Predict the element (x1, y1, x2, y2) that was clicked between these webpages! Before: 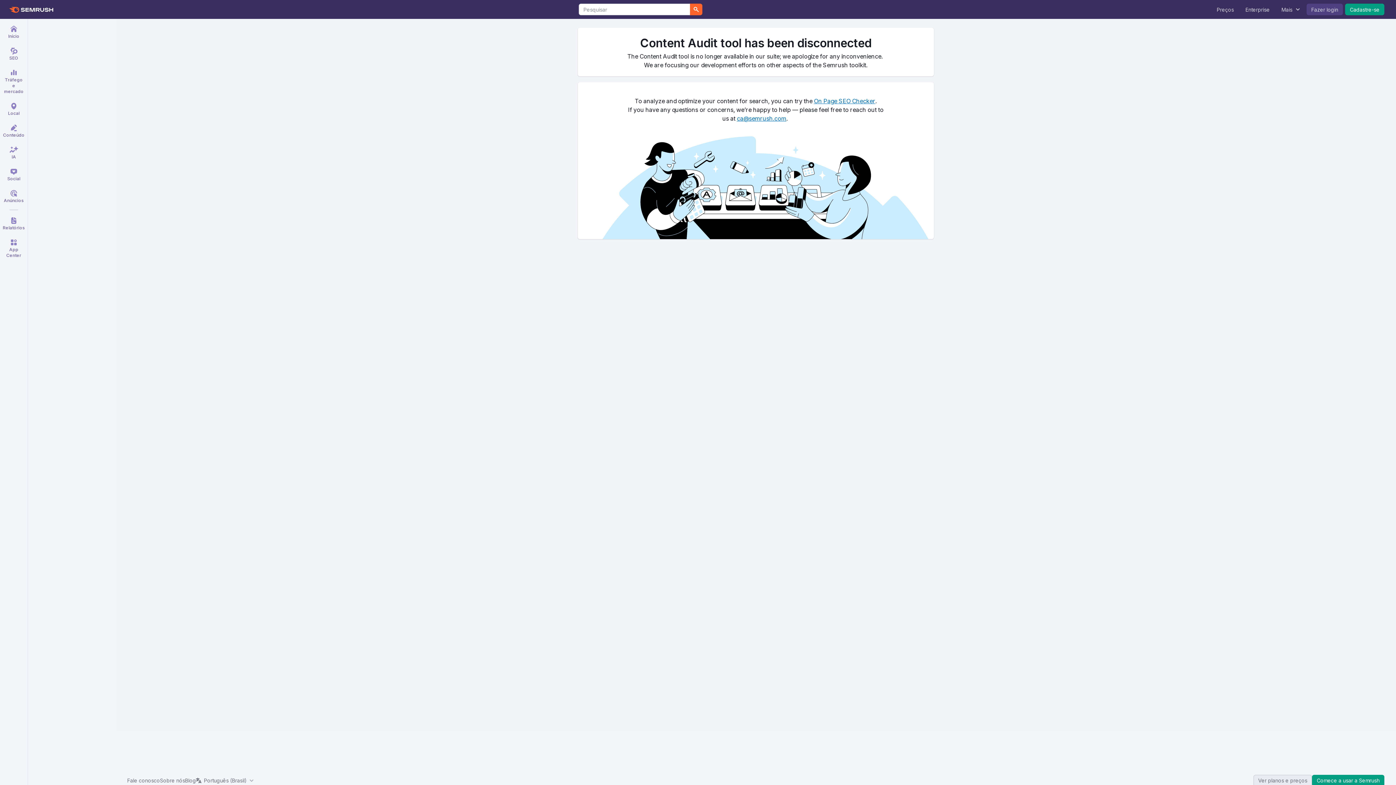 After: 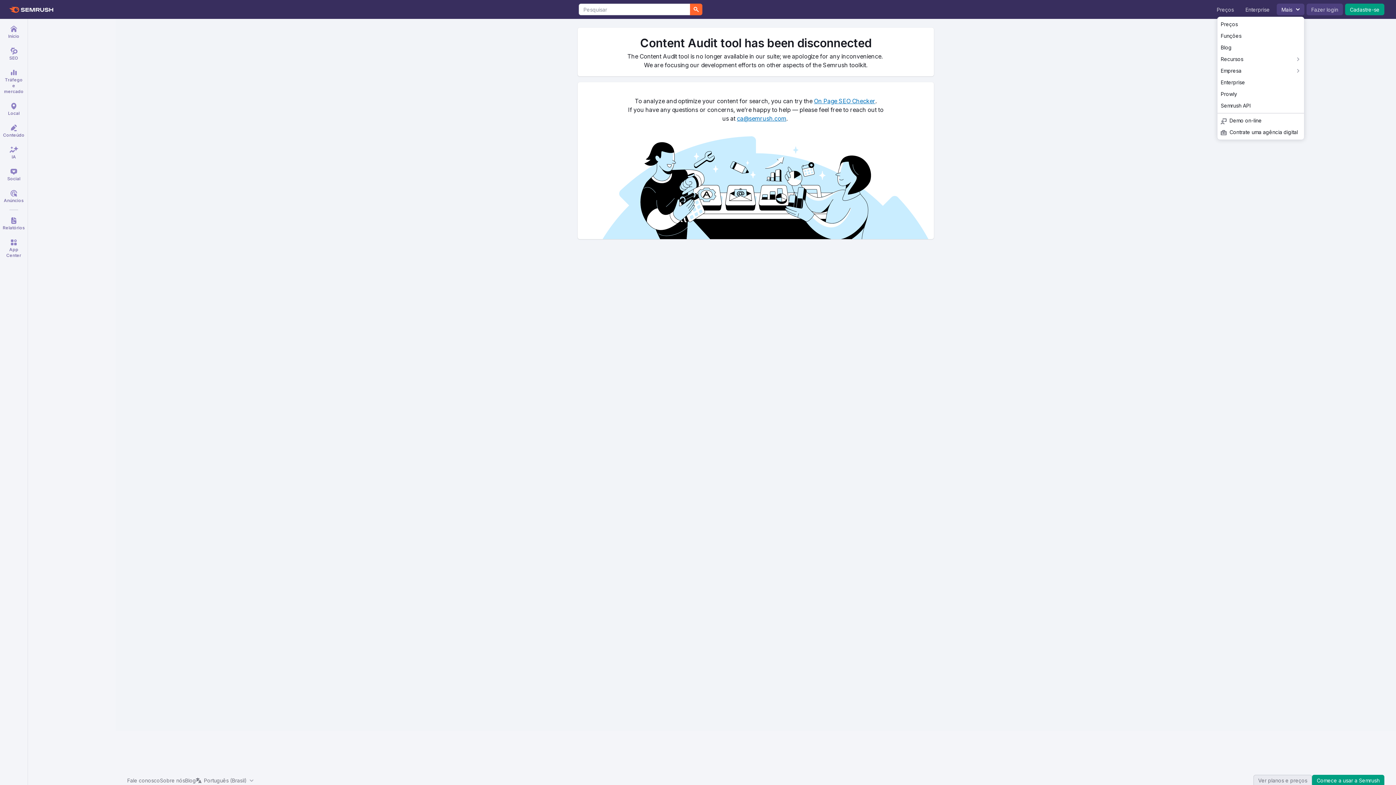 Action: label: Mais bbox: (1277, 3, 1304, 15)